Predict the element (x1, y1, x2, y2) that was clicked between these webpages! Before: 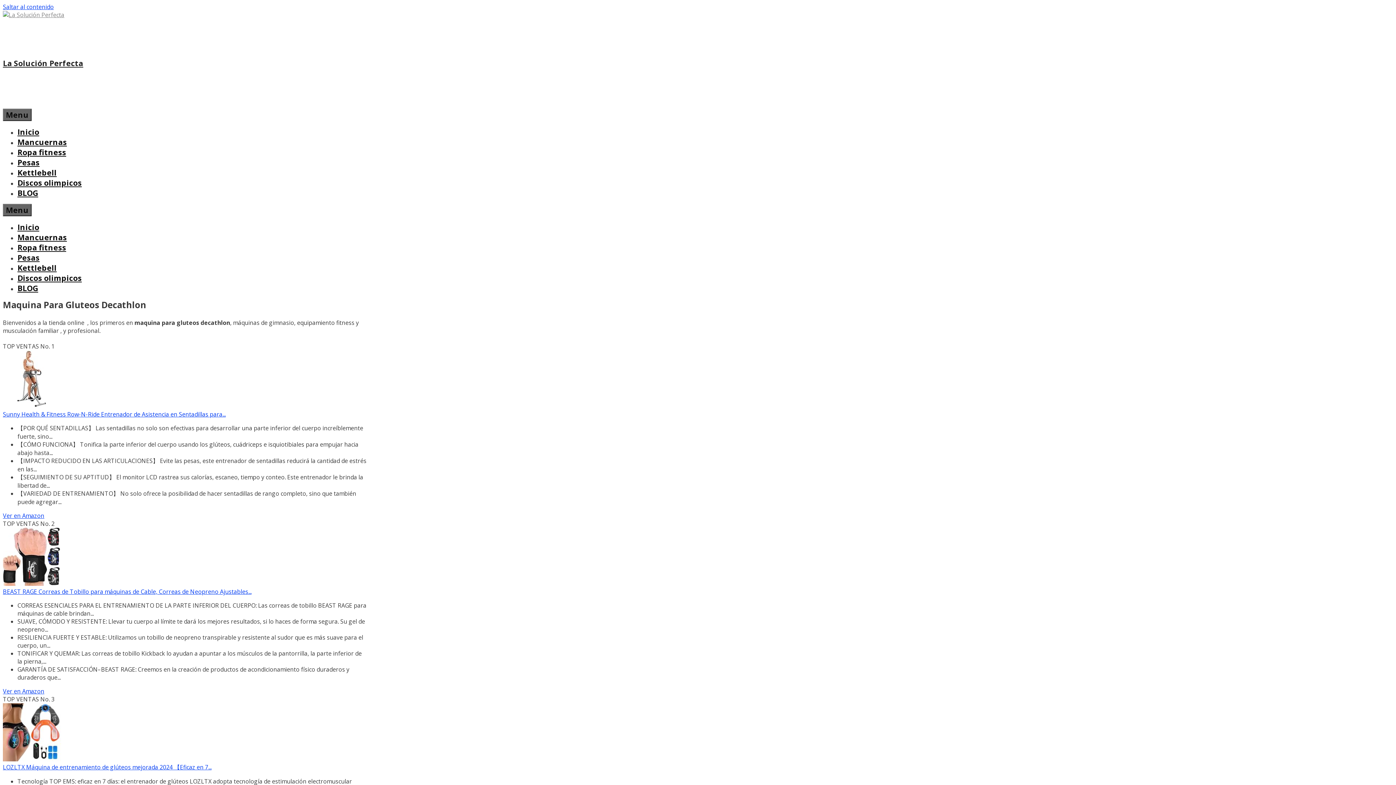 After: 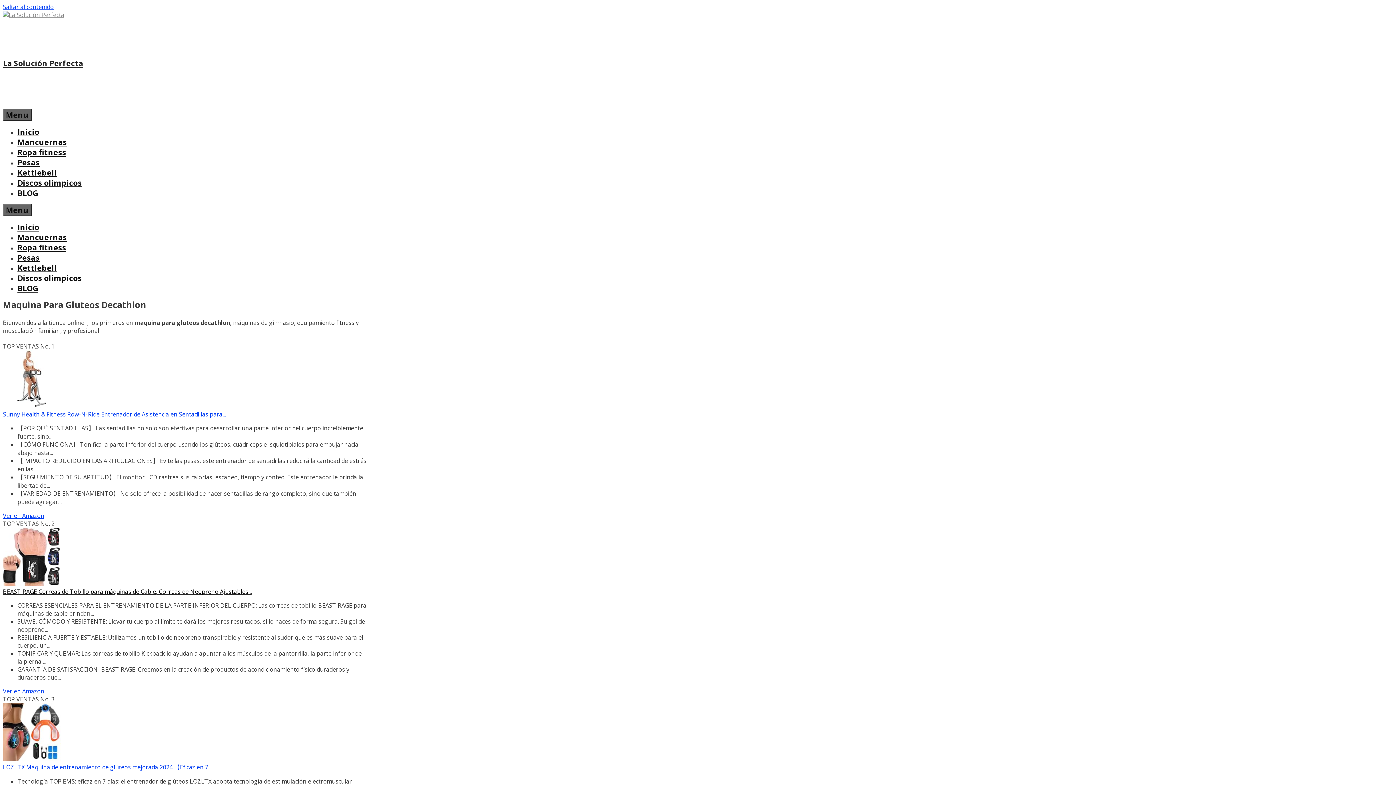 Action: bbox: (2, 587, 251, 595) label: BEAST RAGE Correas de Tobillo para máquinas de Cable, Correas de Neopreno Ajustables...